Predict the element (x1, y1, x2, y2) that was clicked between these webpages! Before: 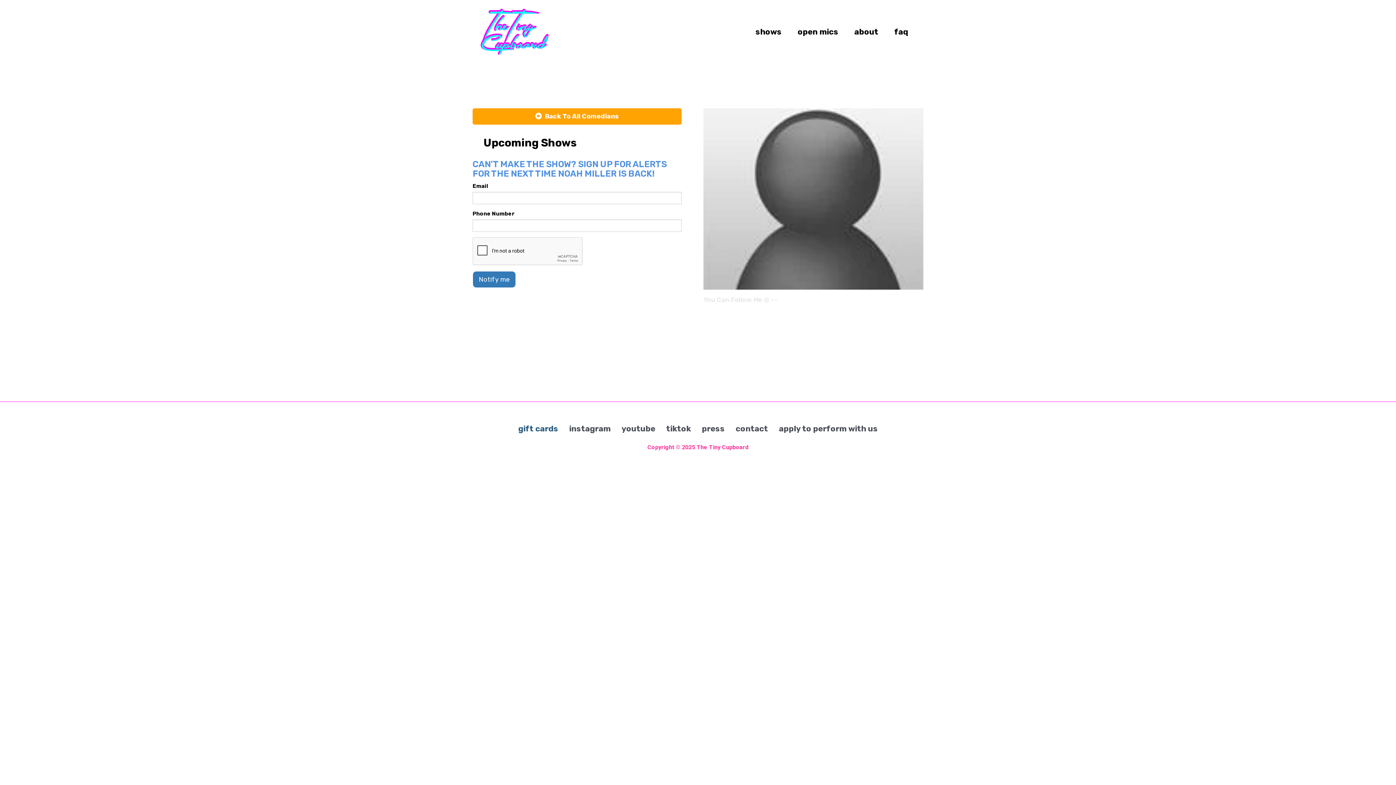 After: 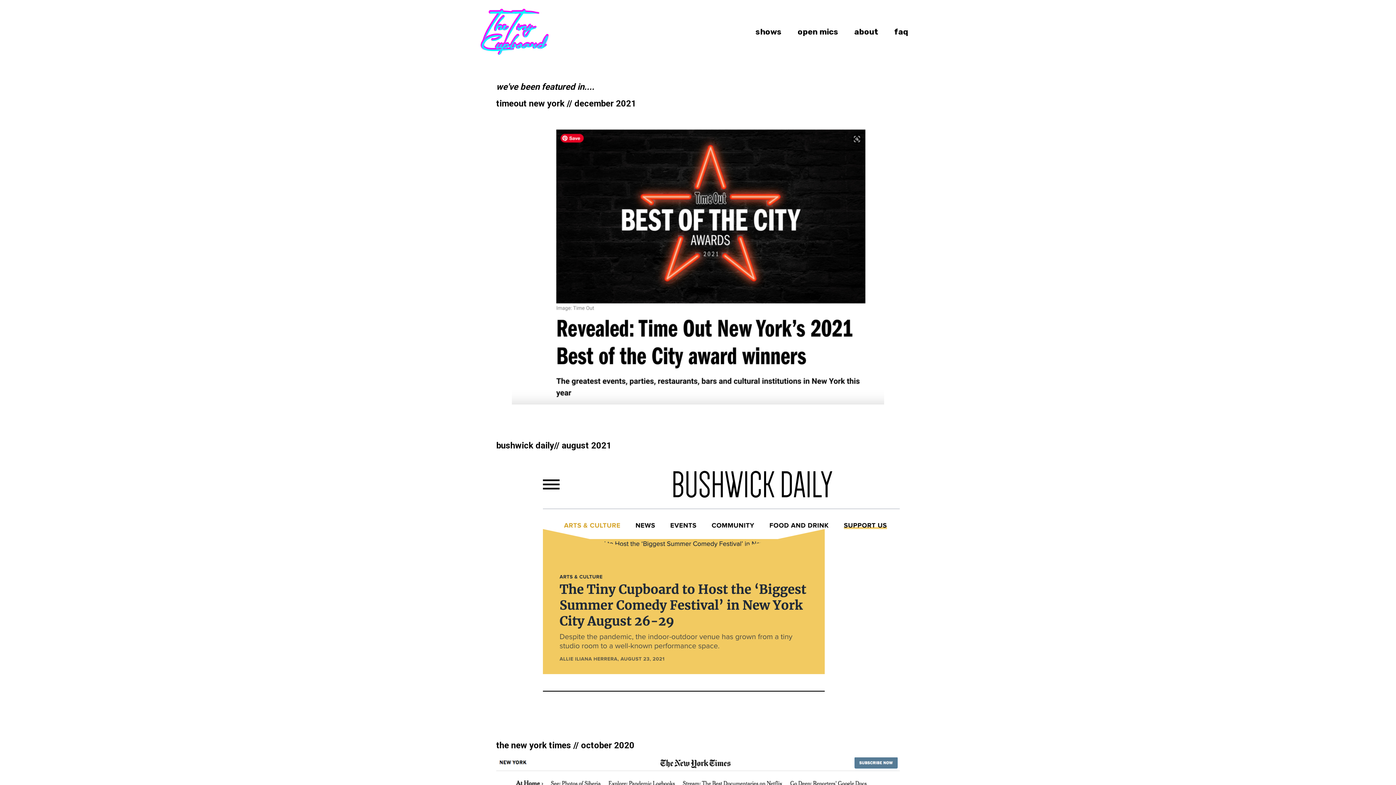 Action: label: press bbox: (696, 424, 730, 434)